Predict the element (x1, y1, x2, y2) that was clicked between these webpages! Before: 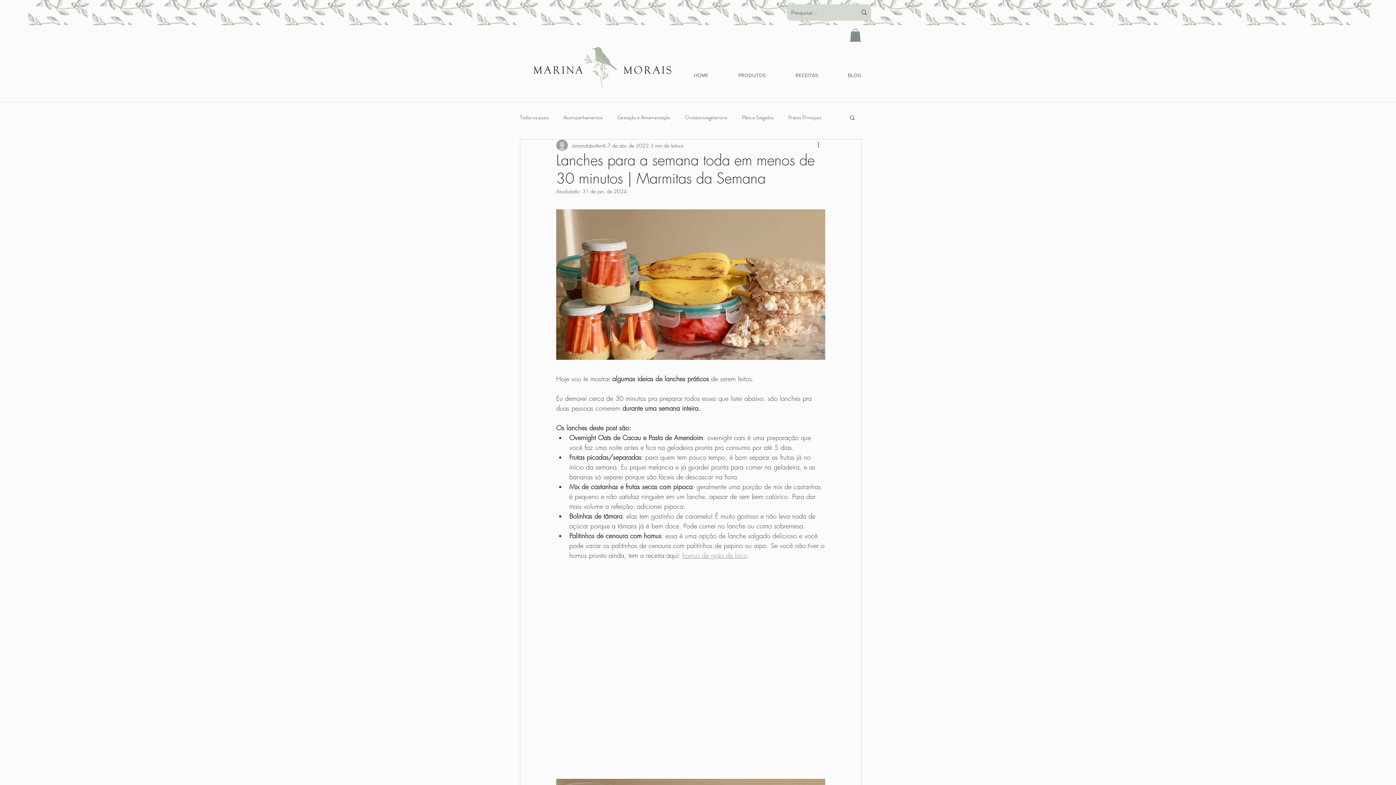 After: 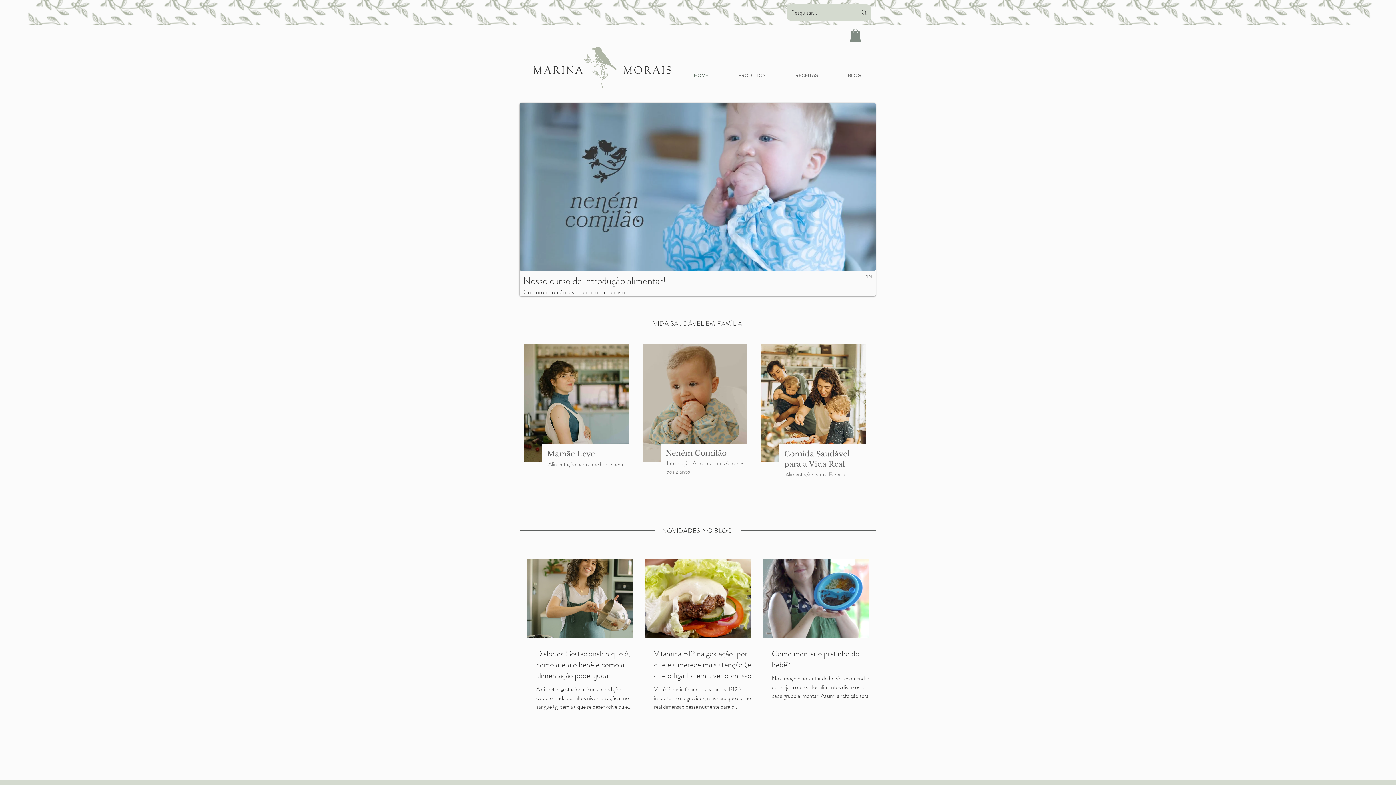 Action: label: HOME bbox: (678, 67, 723, 83)